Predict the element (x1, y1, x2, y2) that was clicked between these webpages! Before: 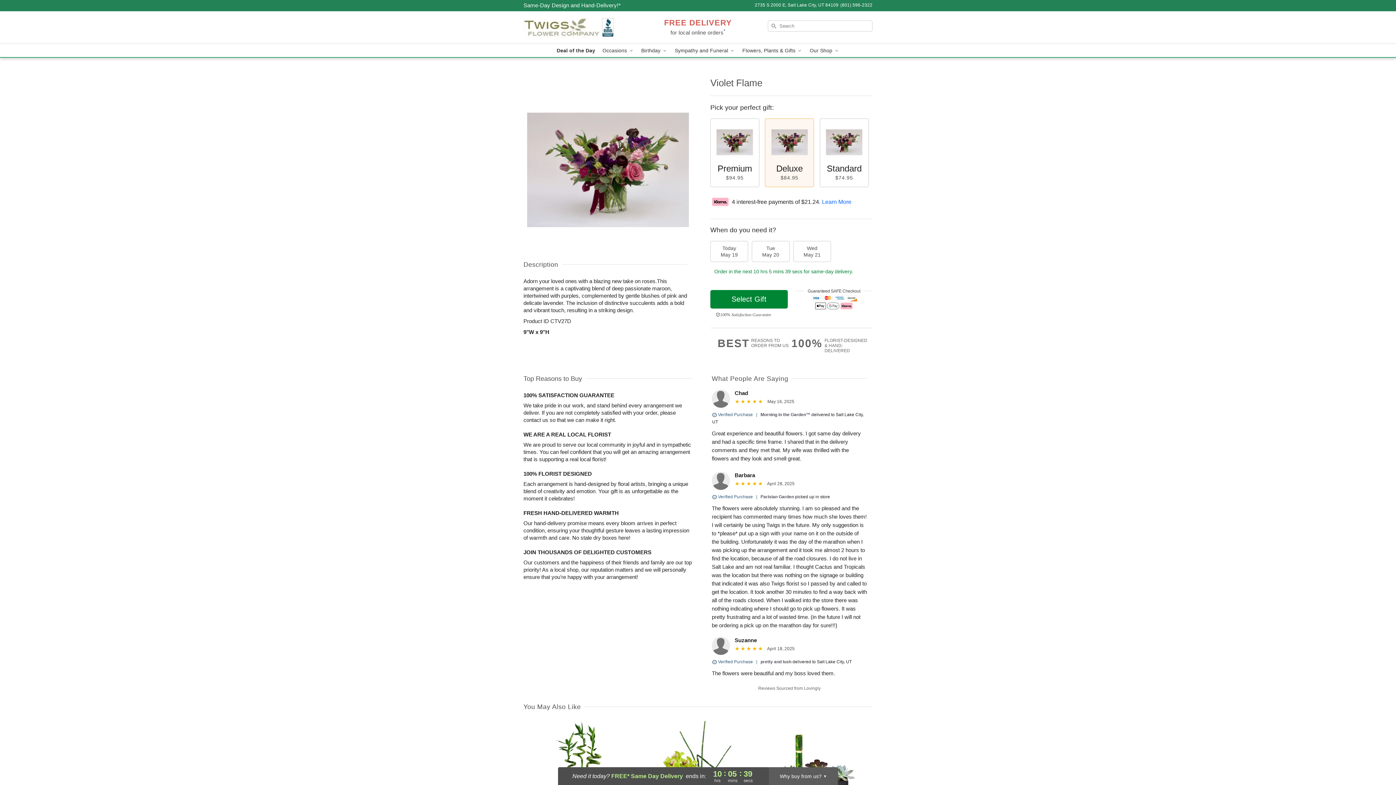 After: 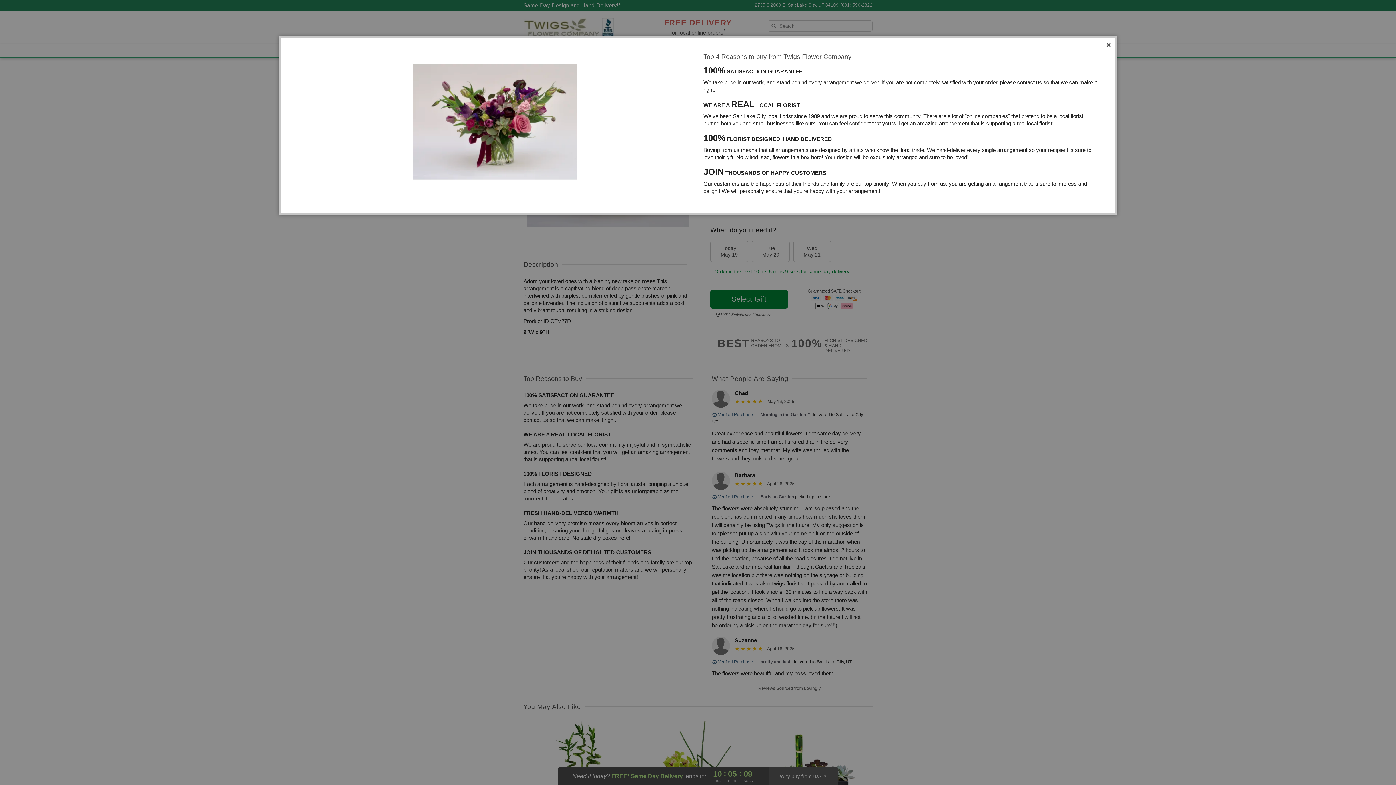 Action: label: BEST
REASONS TO
ORDER FROM US bbox: (717, 338, 791, 349)